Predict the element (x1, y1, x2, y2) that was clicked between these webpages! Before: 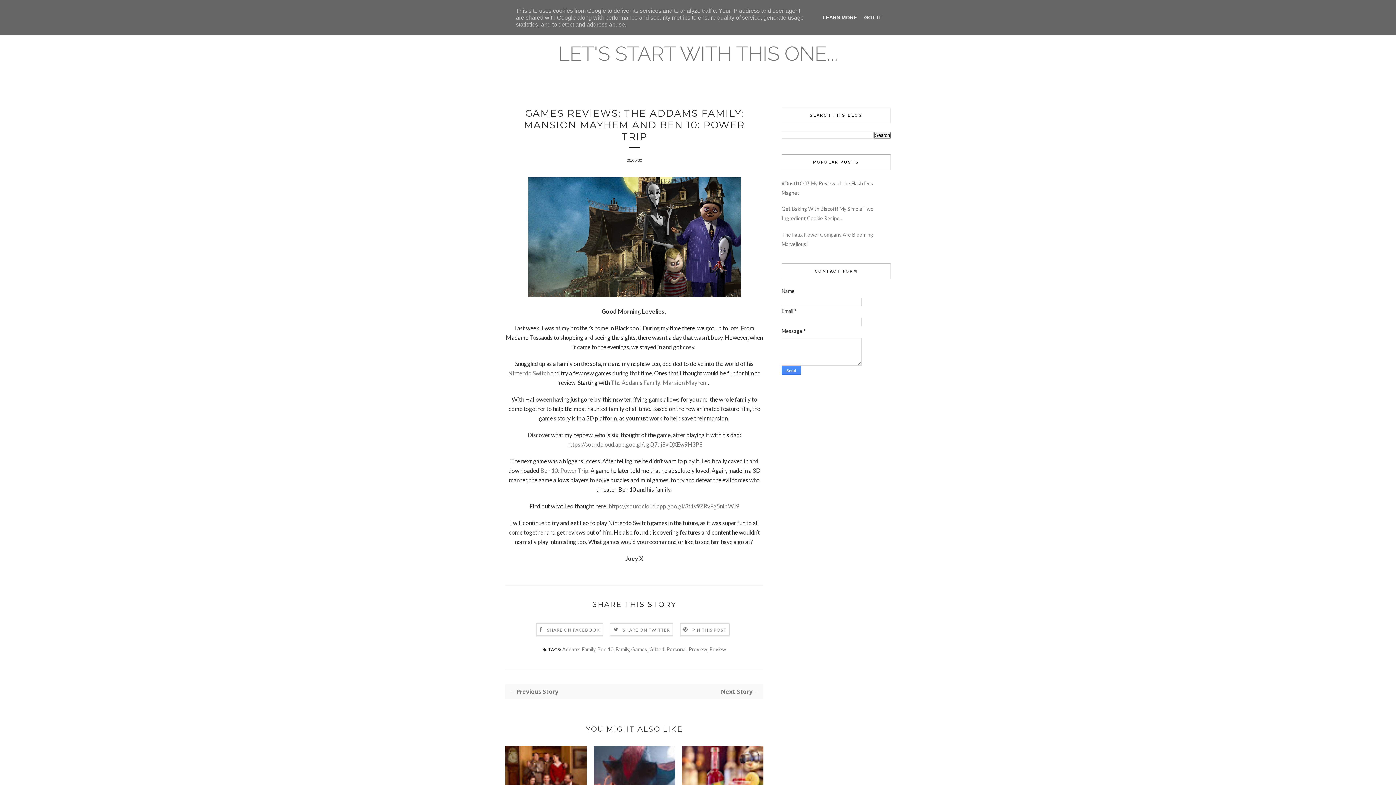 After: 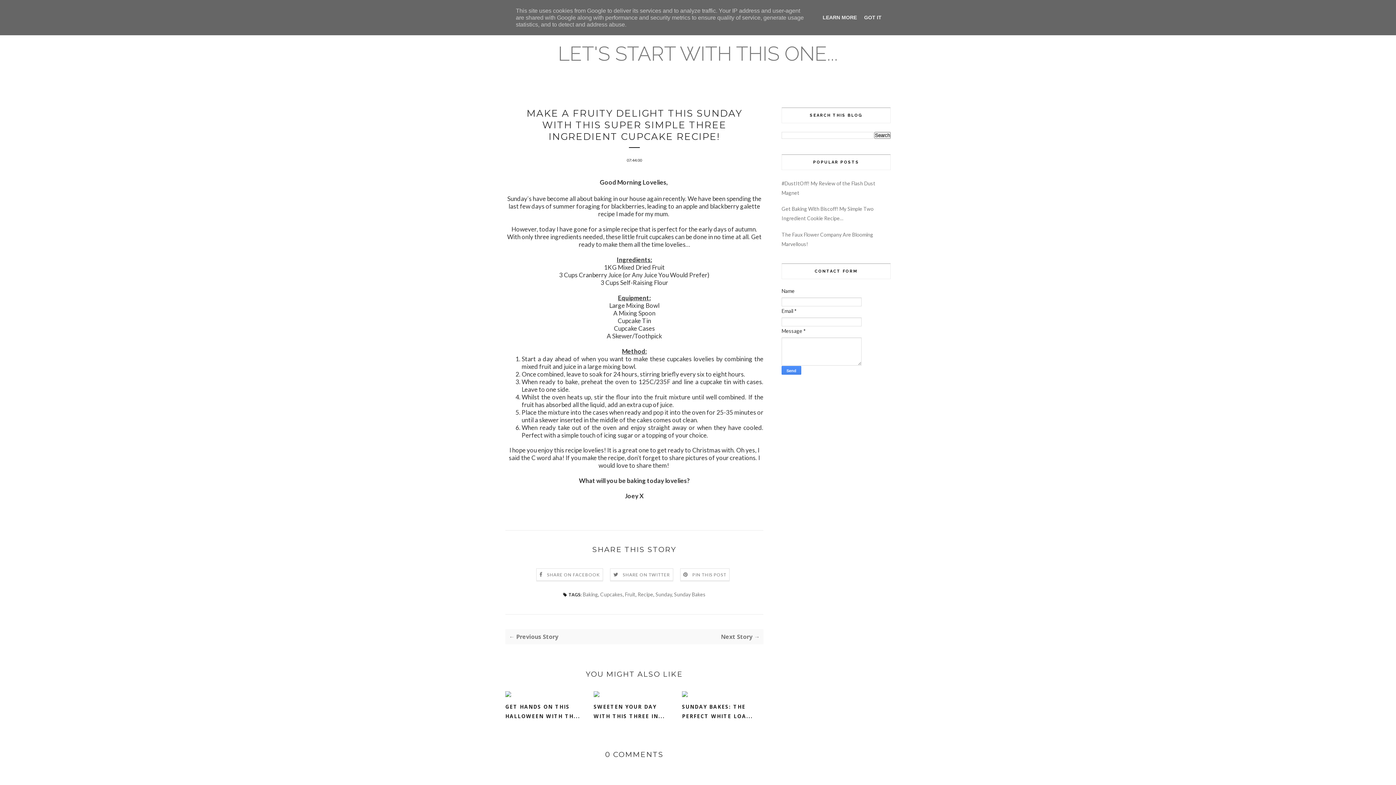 Action: label: Next Story → bbox: (634, 688, 760, 696)